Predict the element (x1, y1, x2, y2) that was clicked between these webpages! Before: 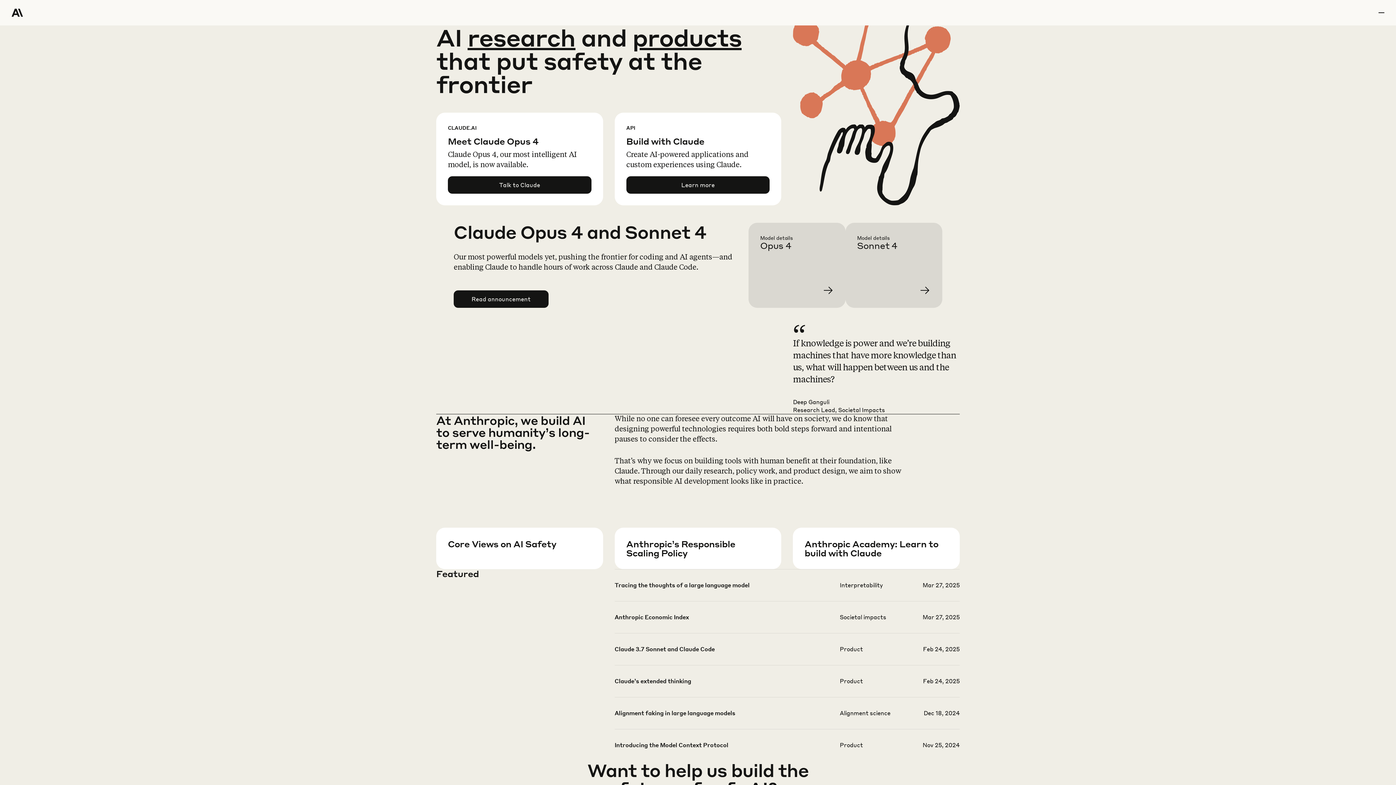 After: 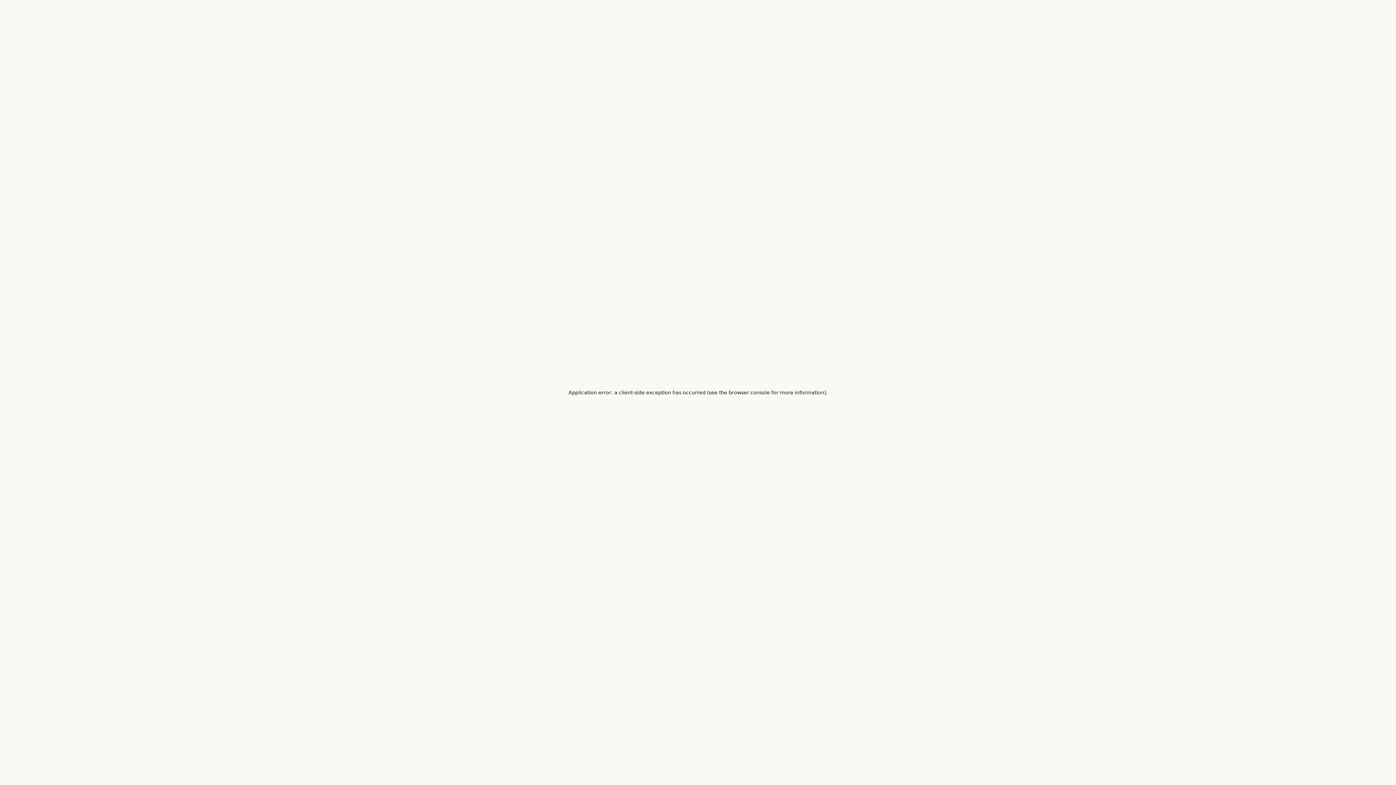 Action: label: Learn more Claude Opus 4 bbox: (760, 234, 857, 319)